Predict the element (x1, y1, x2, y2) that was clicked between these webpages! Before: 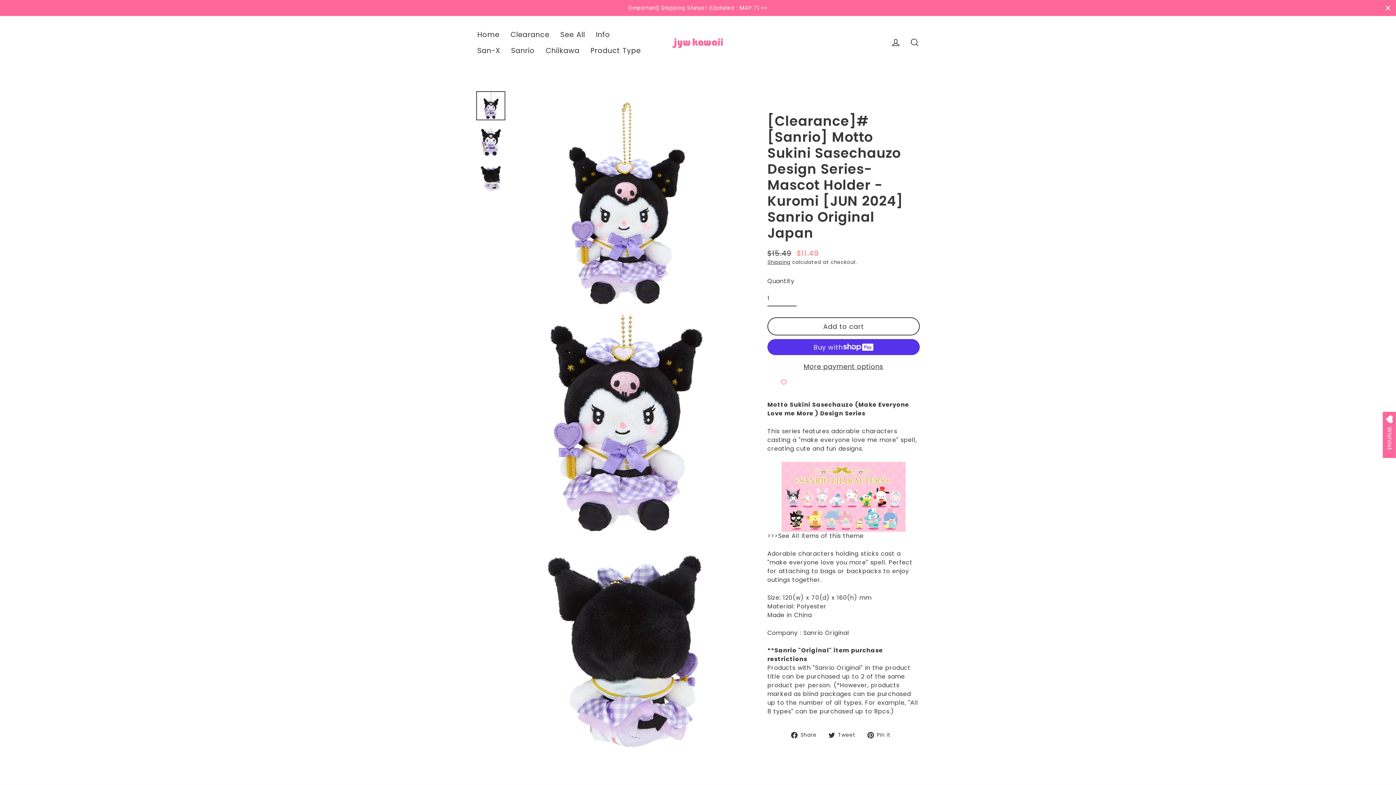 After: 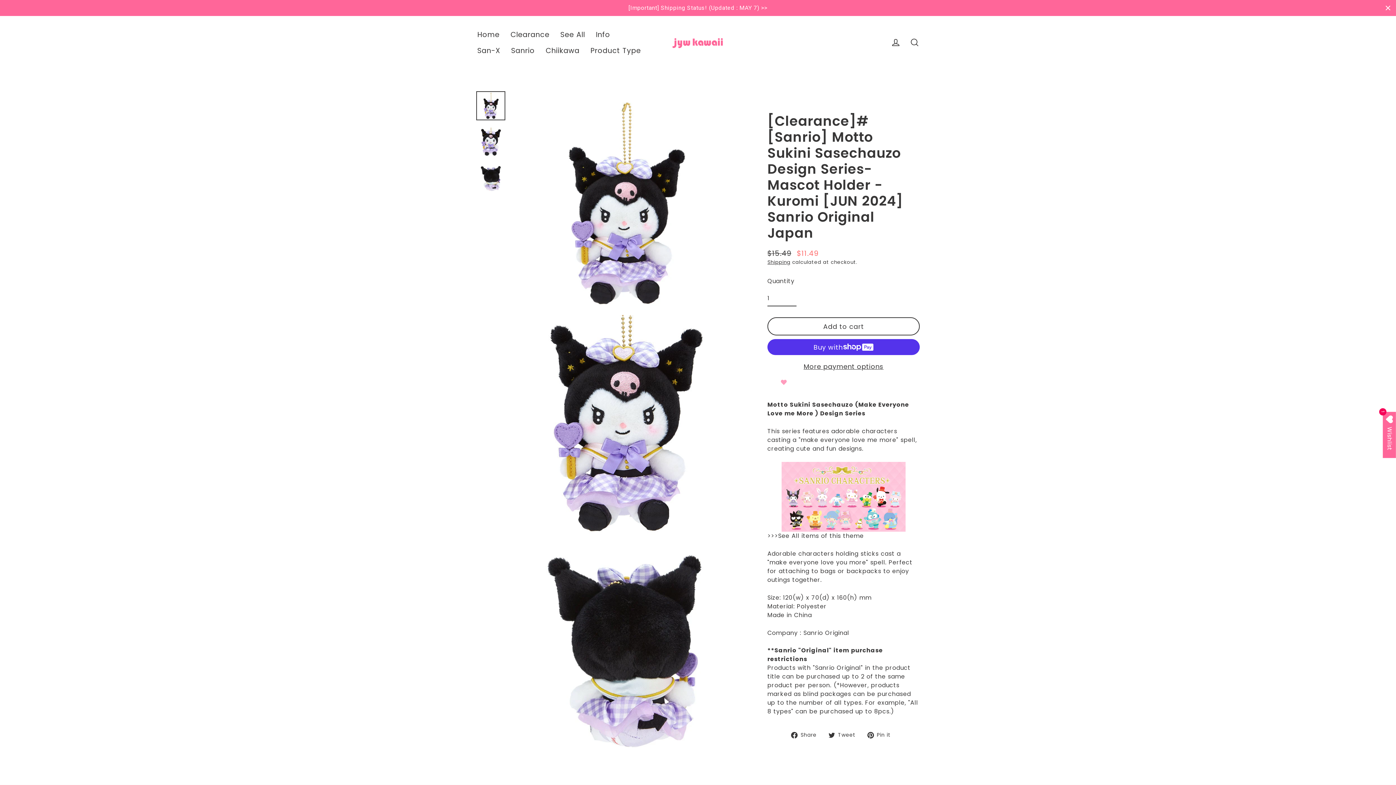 Action: label: Add to Wishlist bbox: (767, 375, 800, 389)